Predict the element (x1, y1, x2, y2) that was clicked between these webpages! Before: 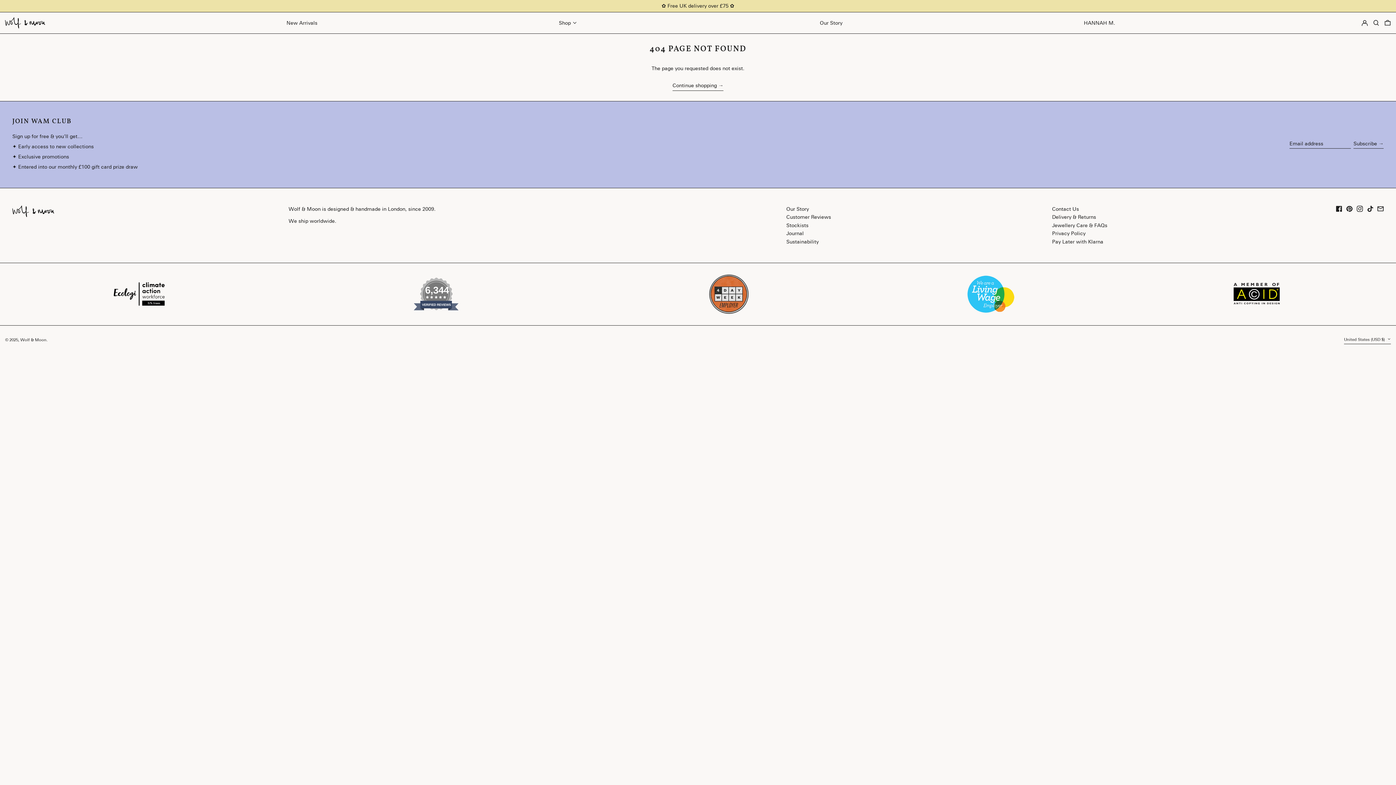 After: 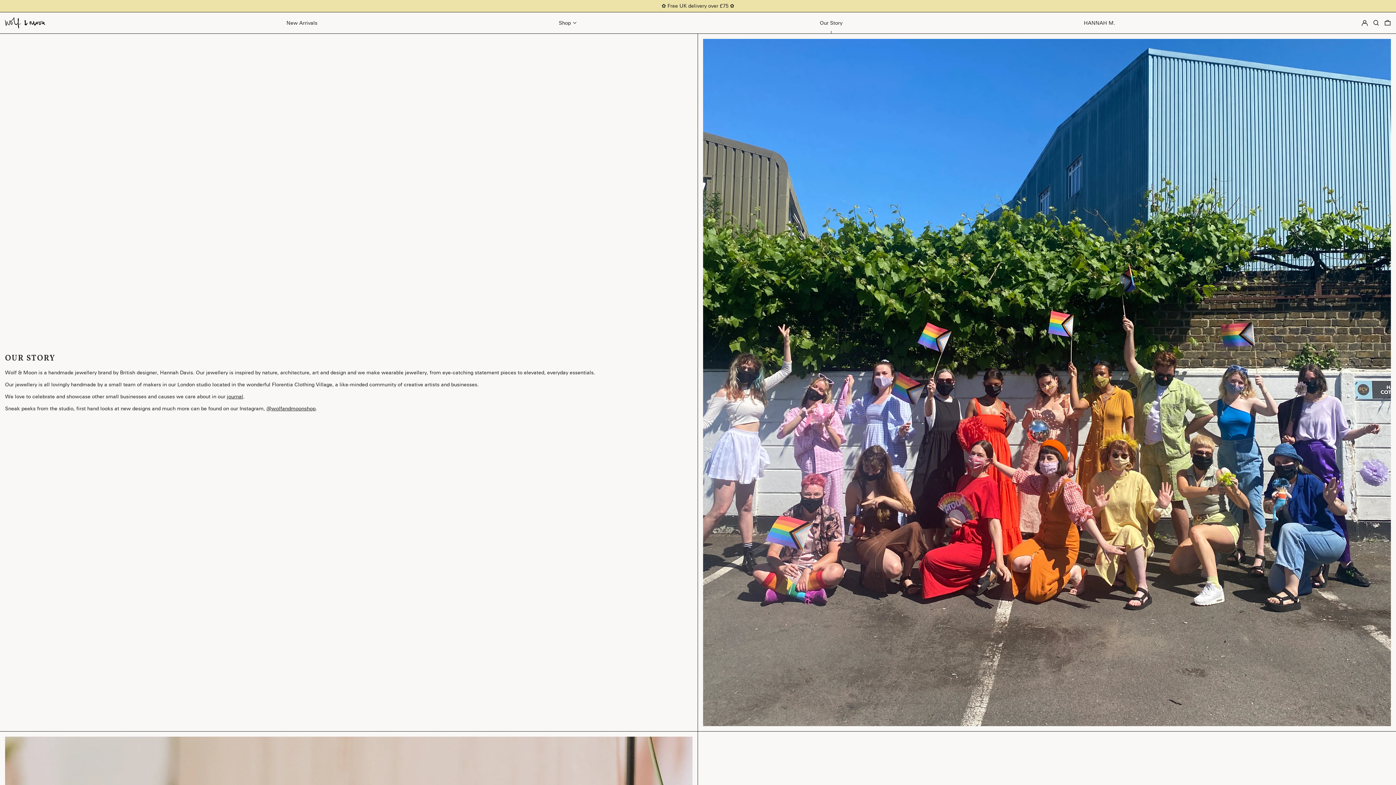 Action: label: Our Story bbox: (786, 206, 809, 212)